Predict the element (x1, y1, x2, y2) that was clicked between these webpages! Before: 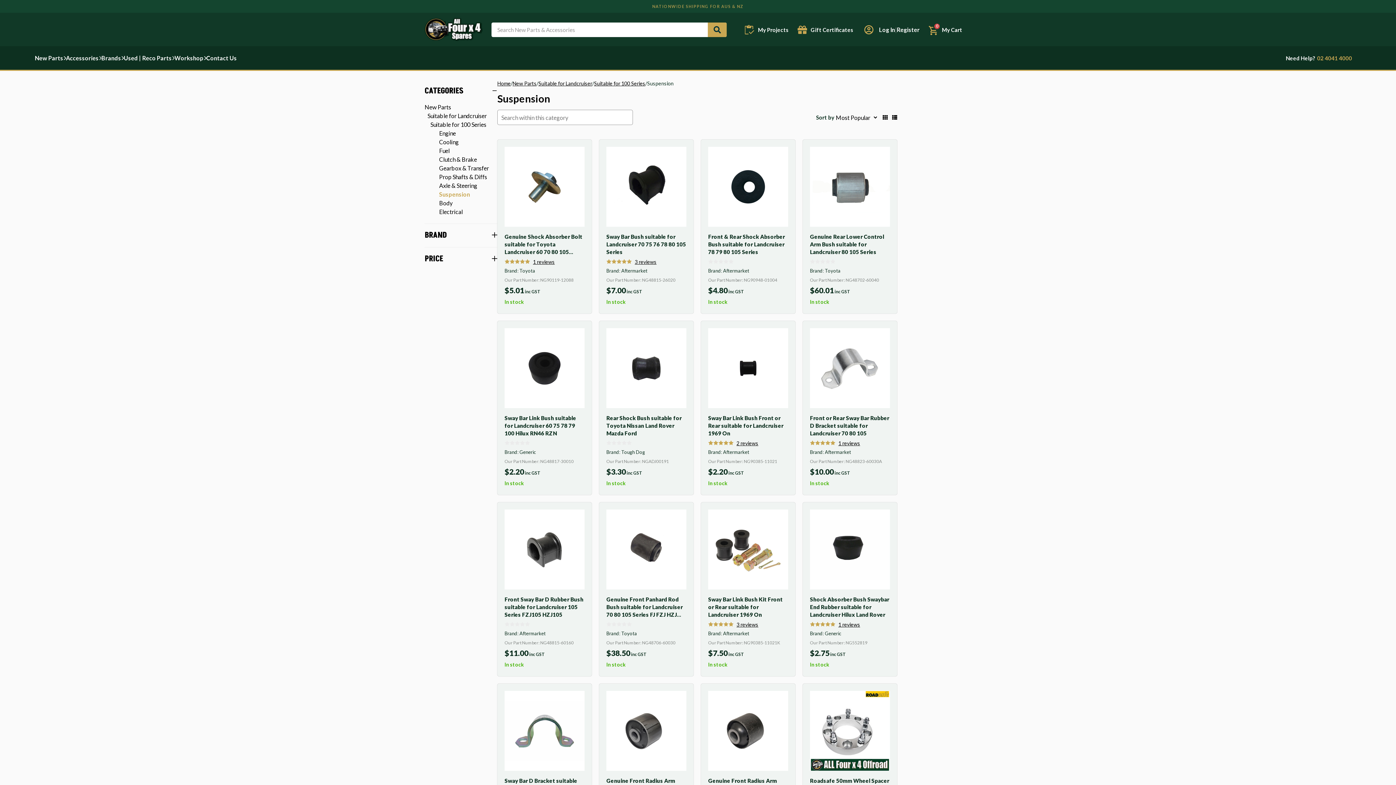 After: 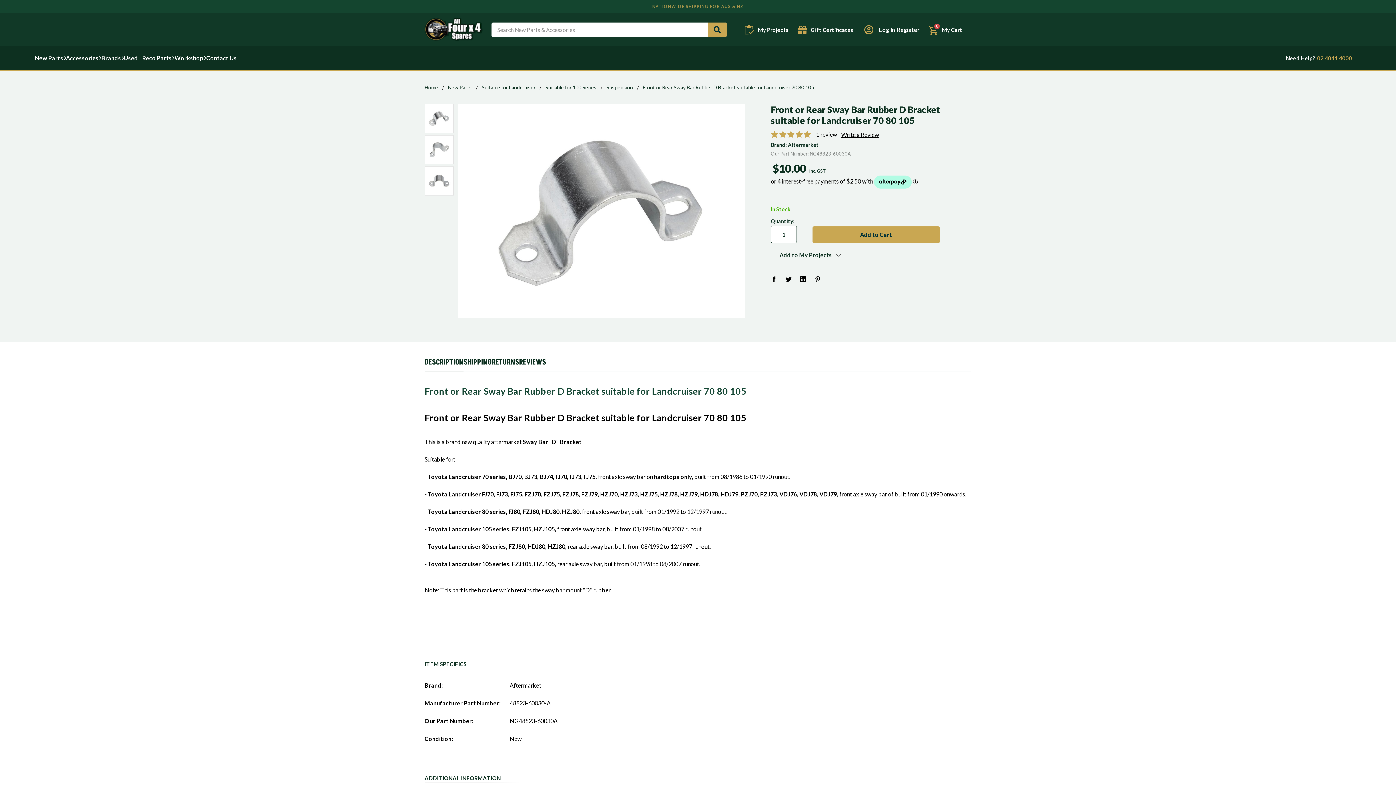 Action: label: Front or Rear Sway Bar Rubber D Bracket suitable for Landcruiser 70 80 105

1 reviews

Brand: Aftermarket

Our Part Number: NG48823-60030A

$10.00 inc GST

In stock bbox: (802, 321, 897, 495)